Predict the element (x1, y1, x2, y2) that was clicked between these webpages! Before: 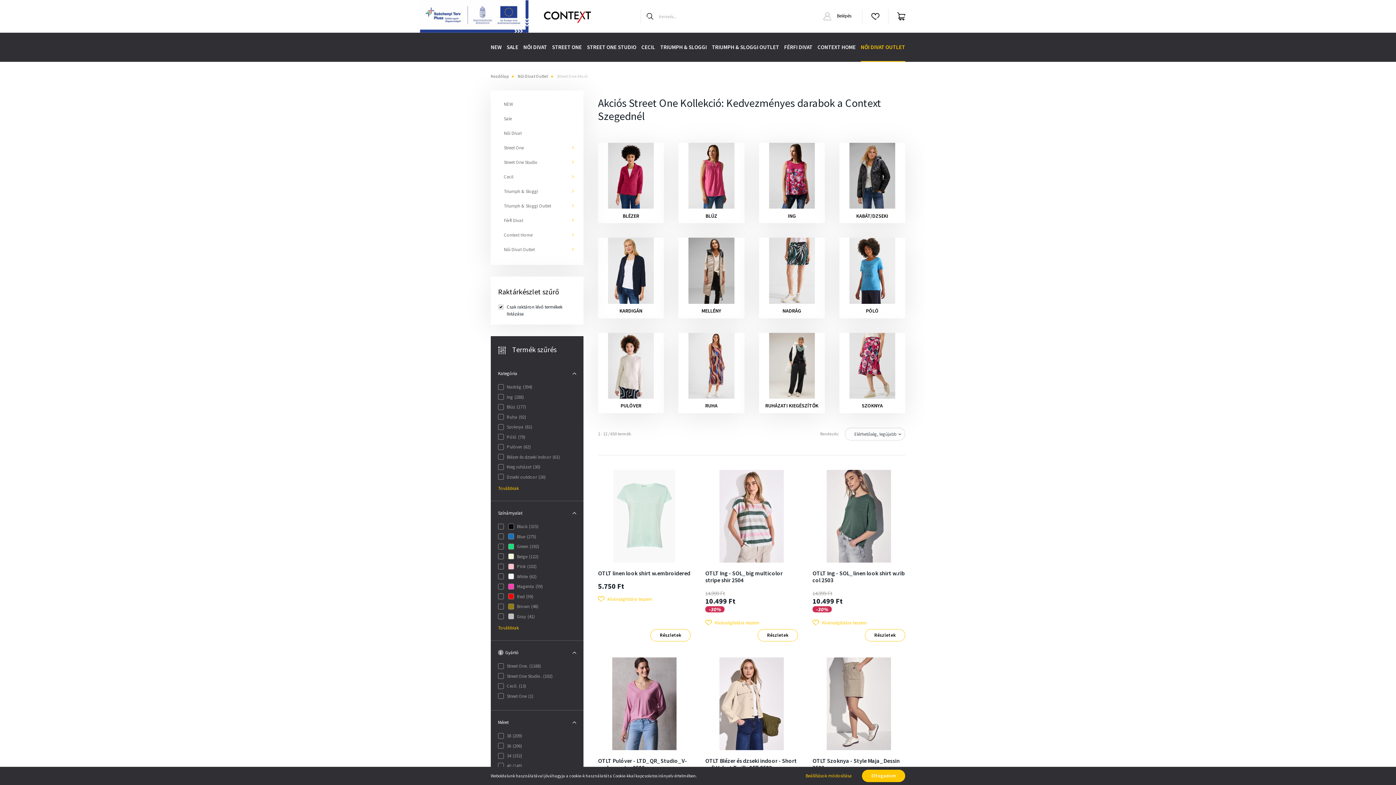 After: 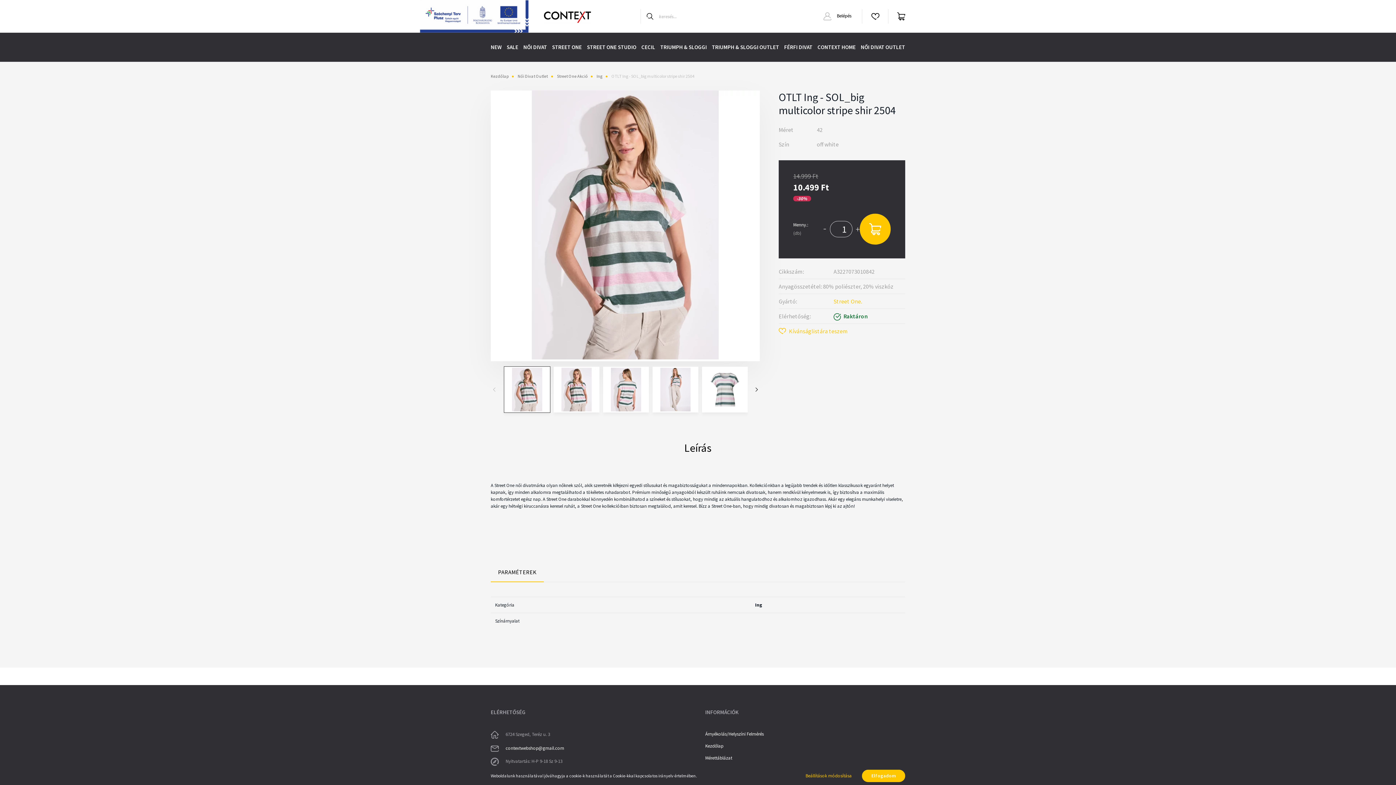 Action: bbox: (757, 629, 798, 641) label: Részletek